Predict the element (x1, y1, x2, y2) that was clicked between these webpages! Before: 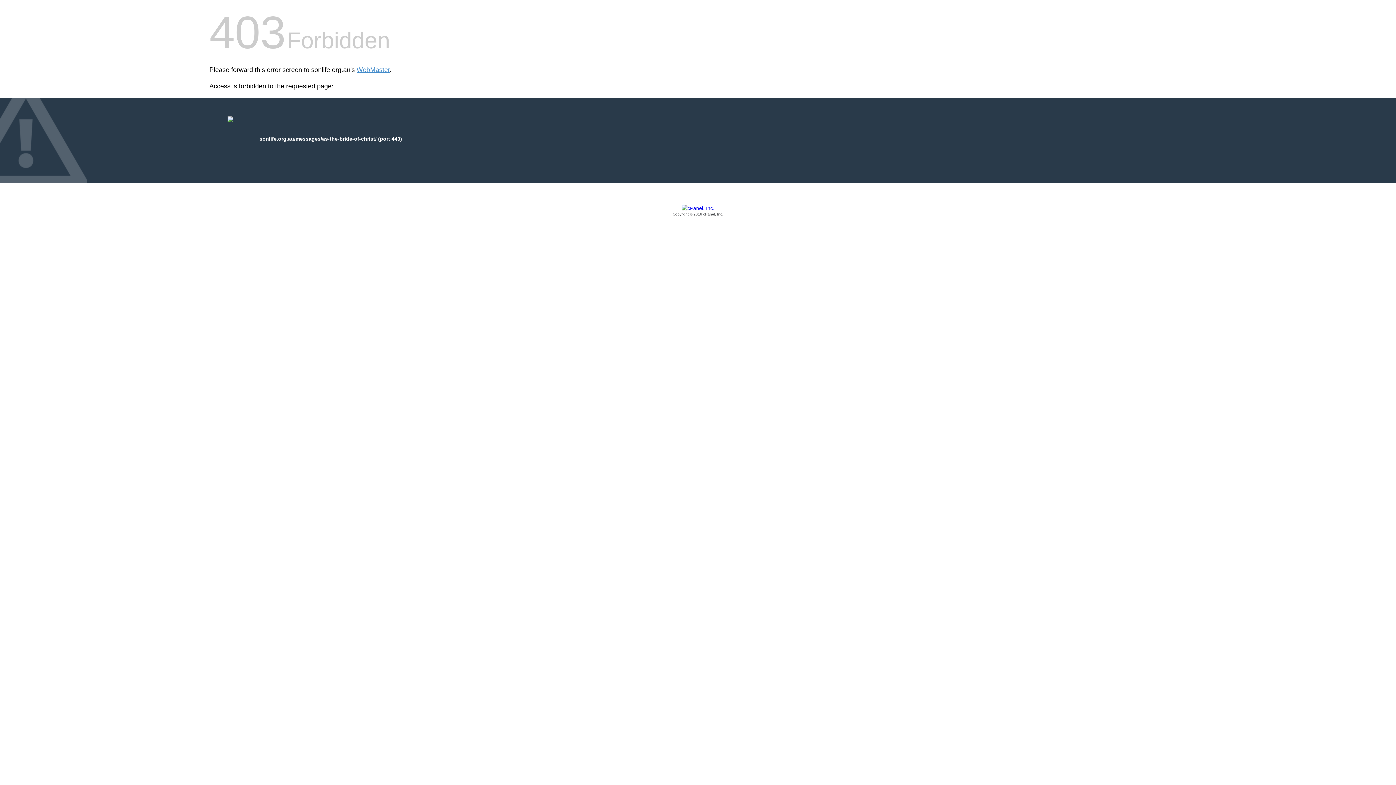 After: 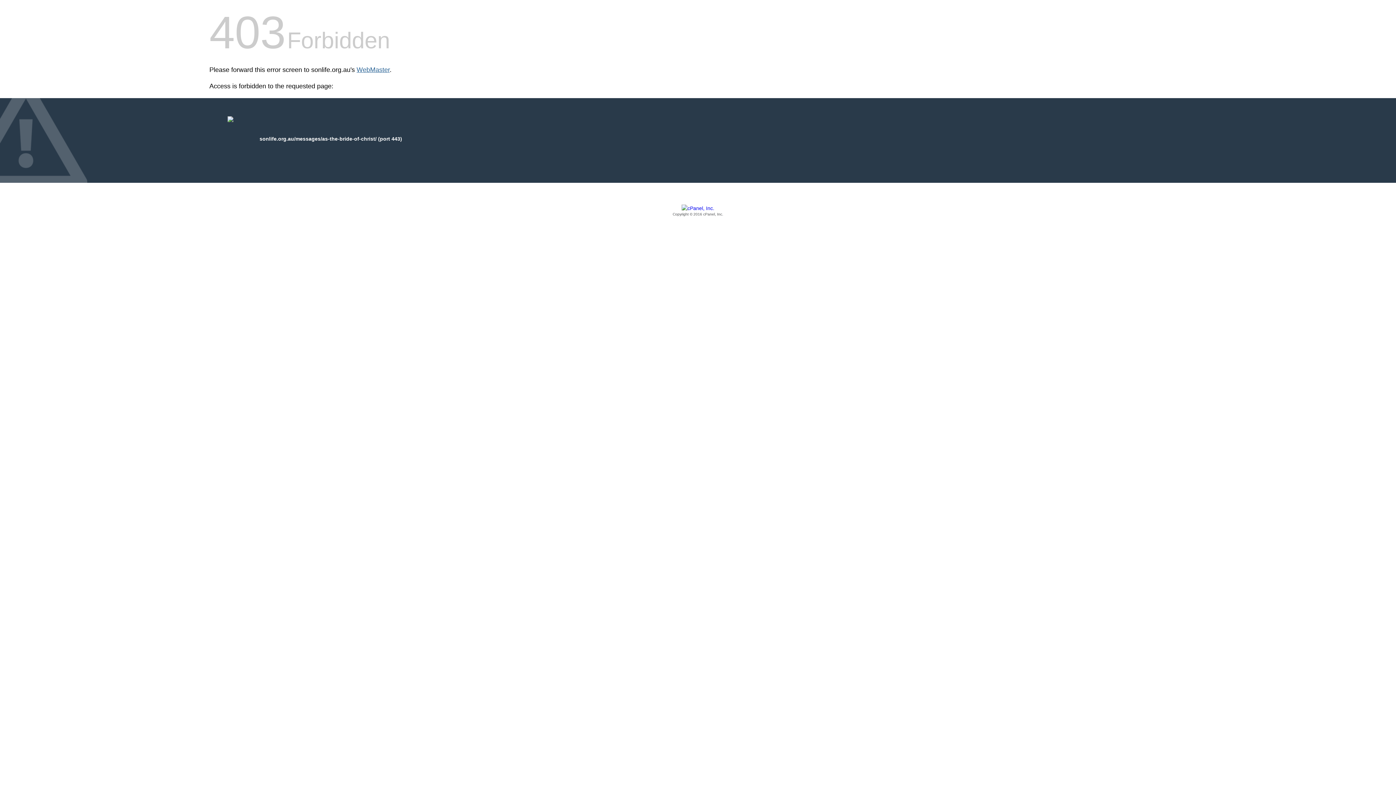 Action: bbox: (356, 66, 389, 73) label: WebMaster